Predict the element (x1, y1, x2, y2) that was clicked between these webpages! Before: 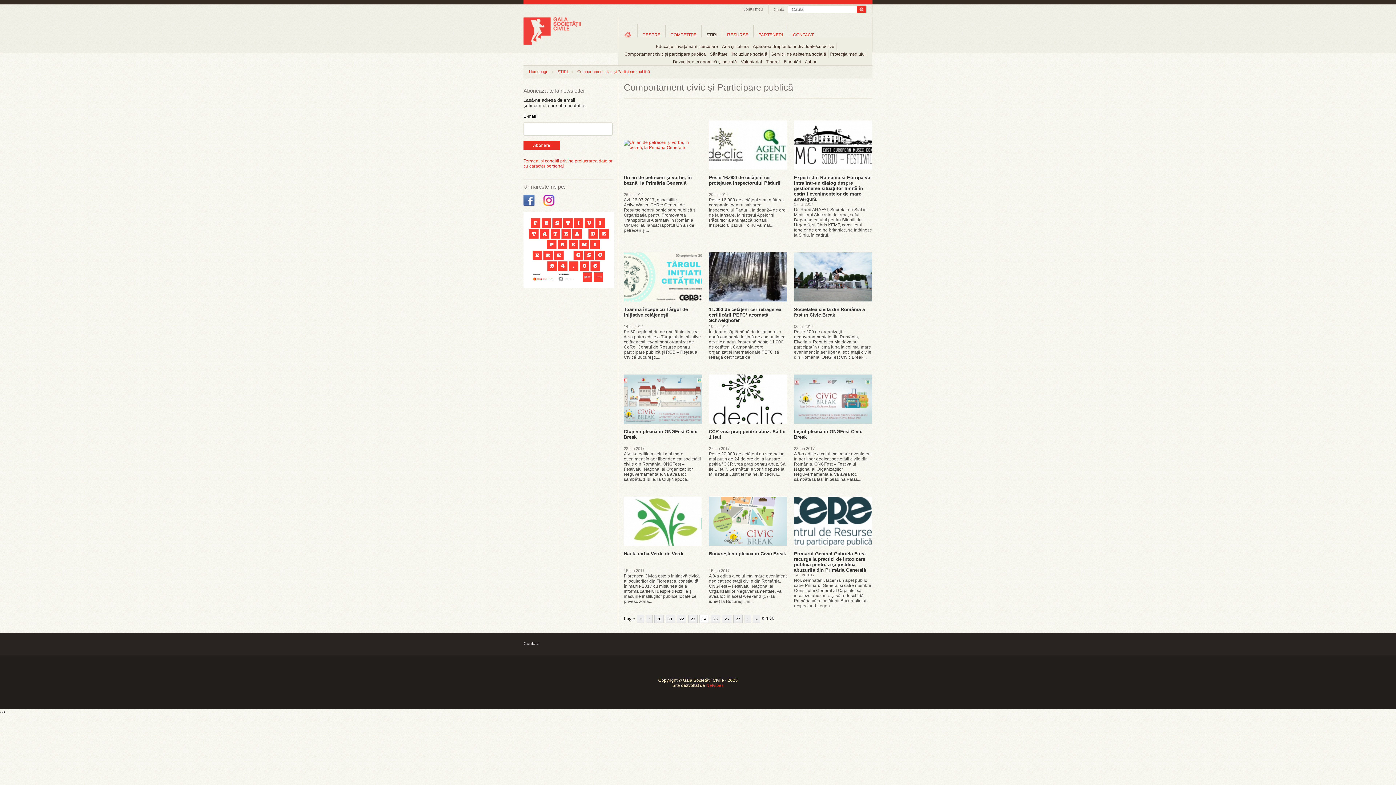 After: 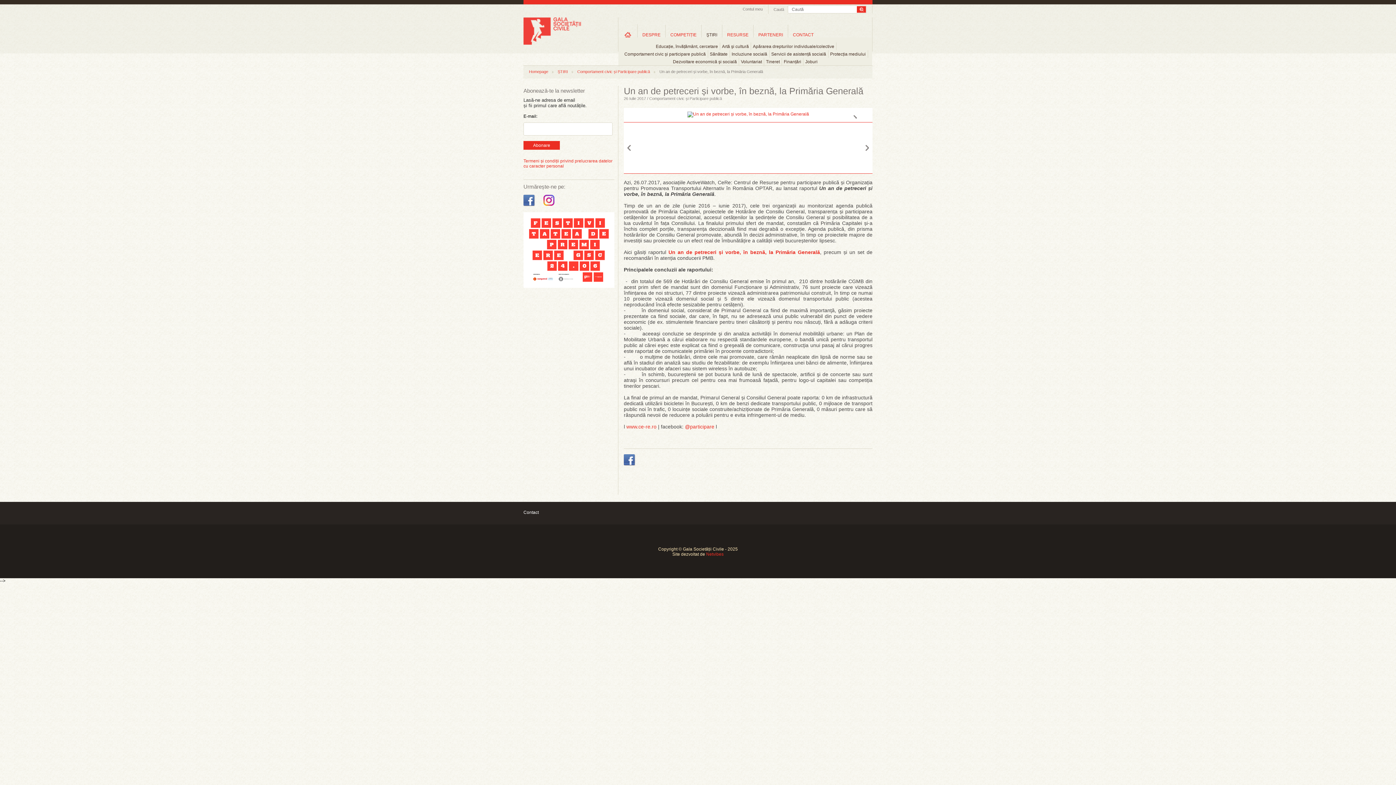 Action: label: Un an de petreceri și vorbe, în beznă, la Primăria Generală bbox: (624, 174, 692, 185)